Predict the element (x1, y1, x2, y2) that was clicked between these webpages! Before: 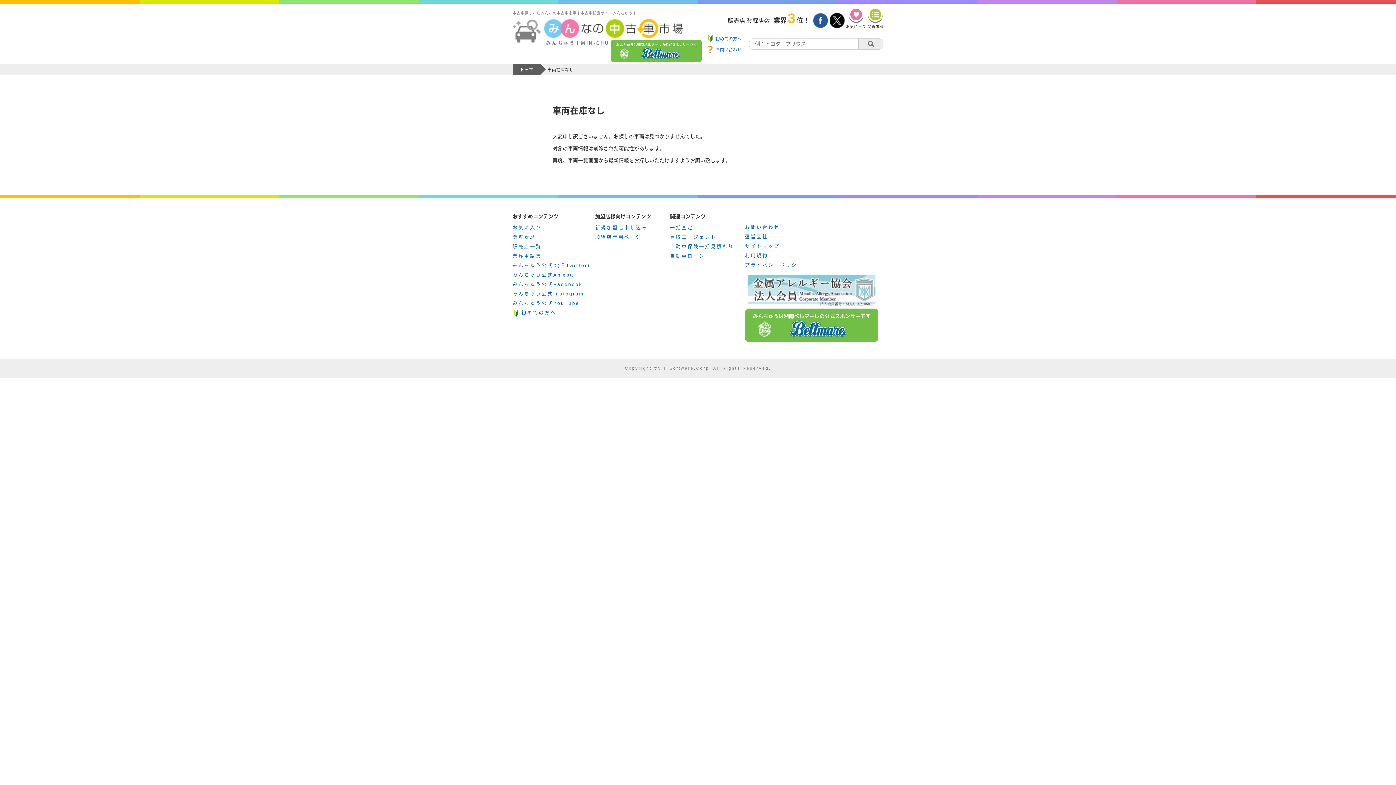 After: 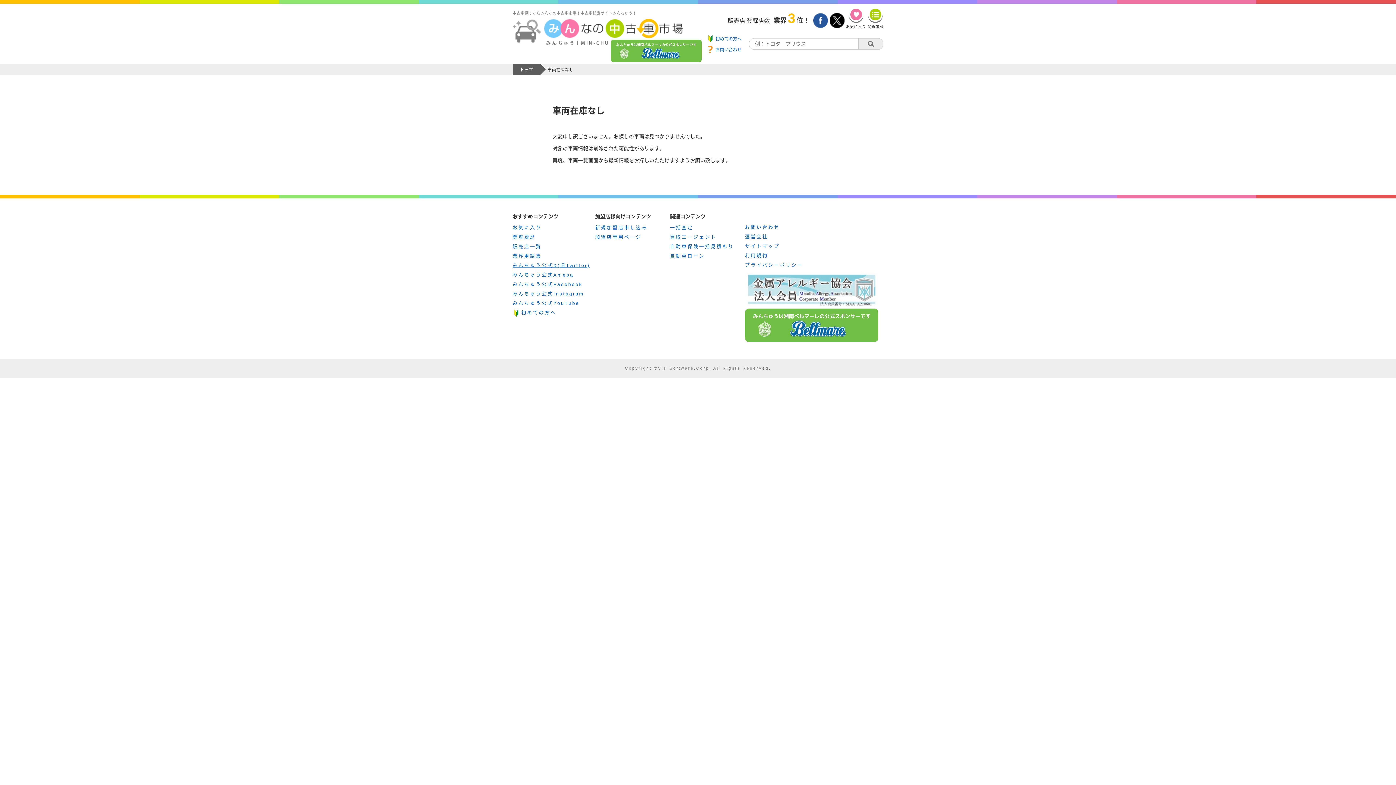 Action: label: みんちゅう公式X(旧Twitter) bbox: (512, 262, 590, 268)